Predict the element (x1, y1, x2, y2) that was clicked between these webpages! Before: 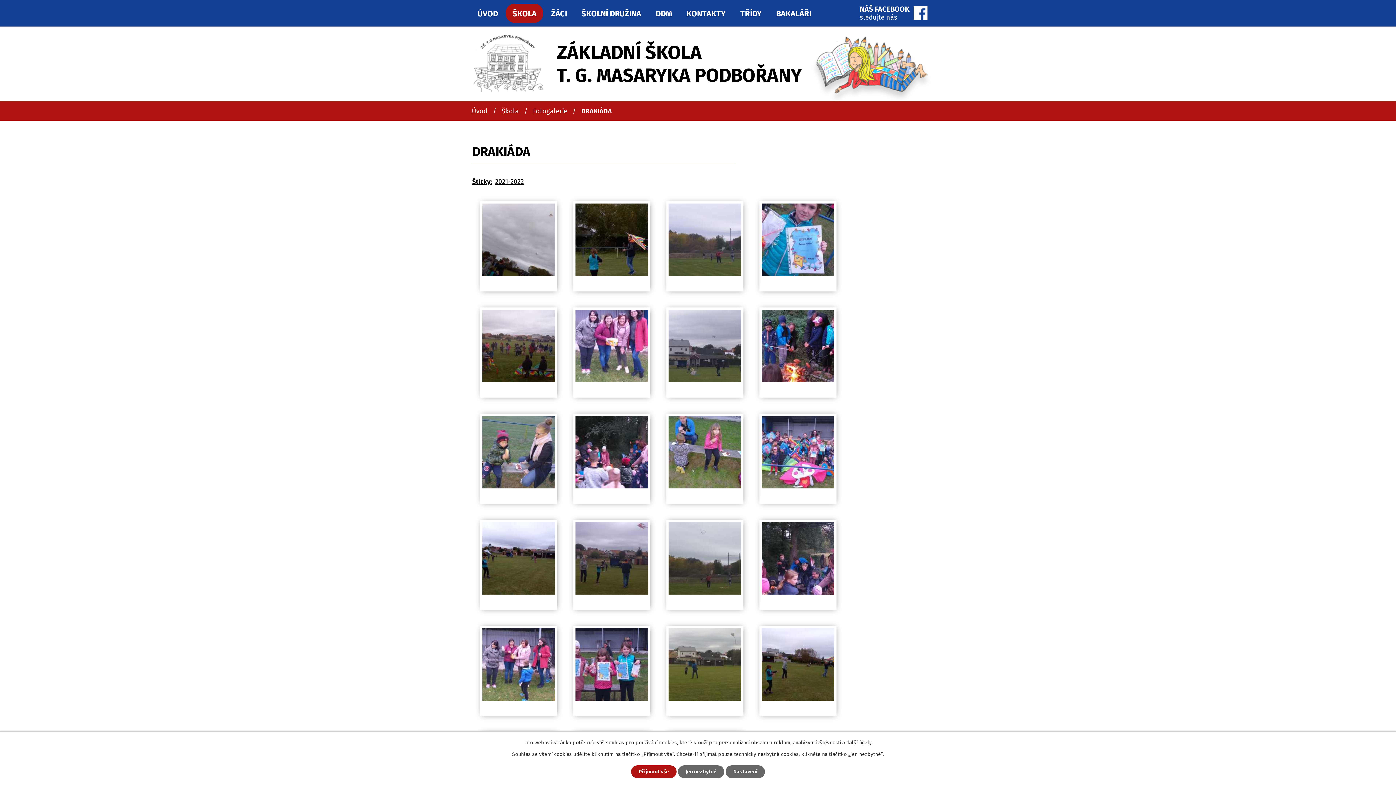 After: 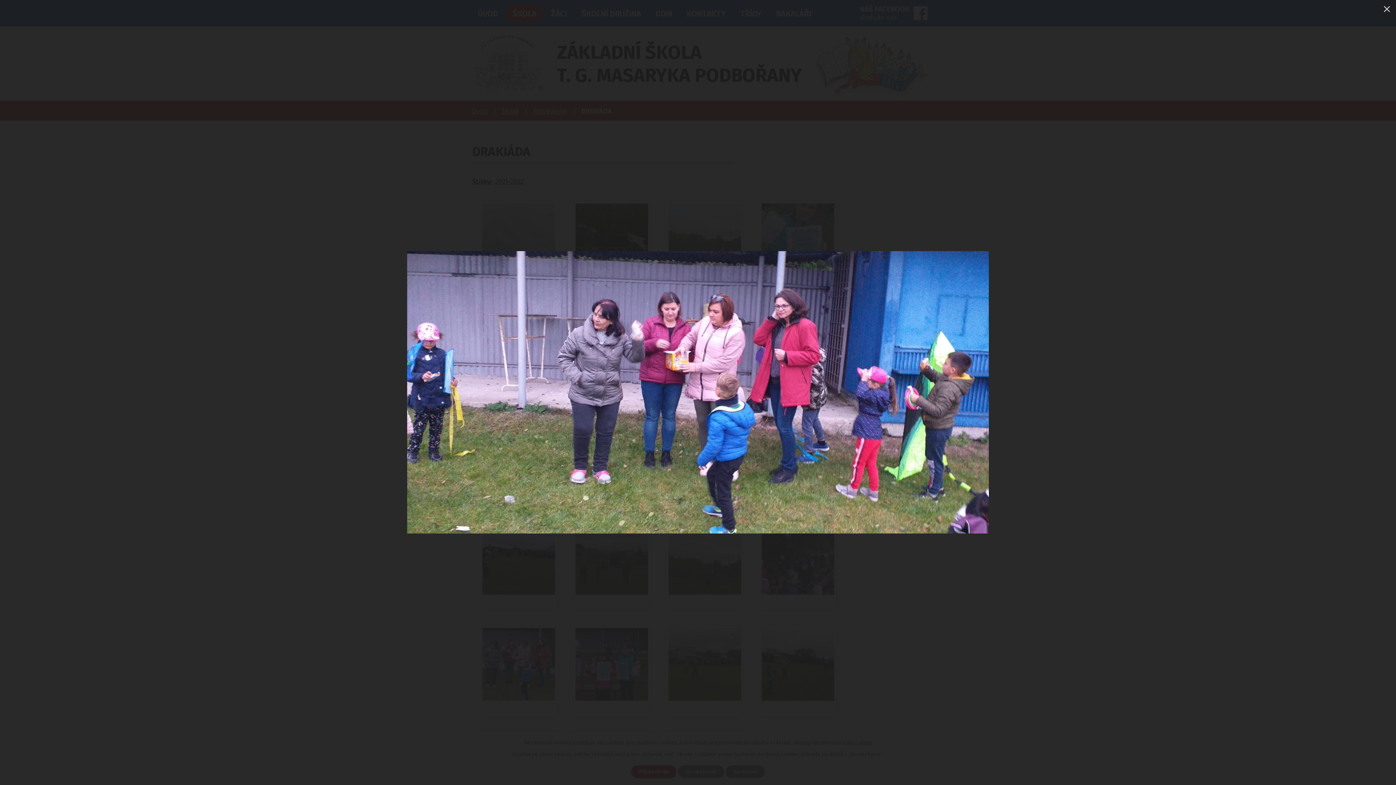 Action: bbox: (482, 628, 555, 701)